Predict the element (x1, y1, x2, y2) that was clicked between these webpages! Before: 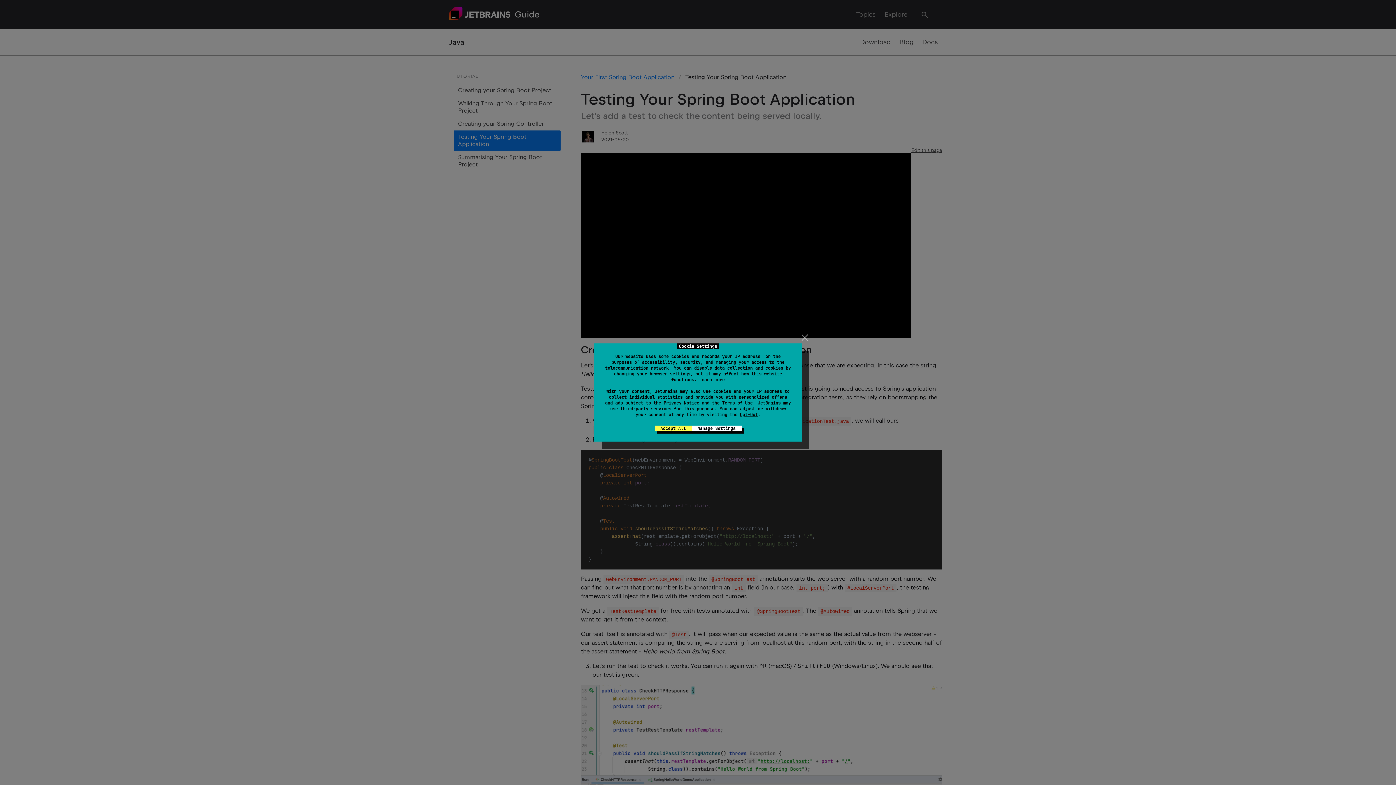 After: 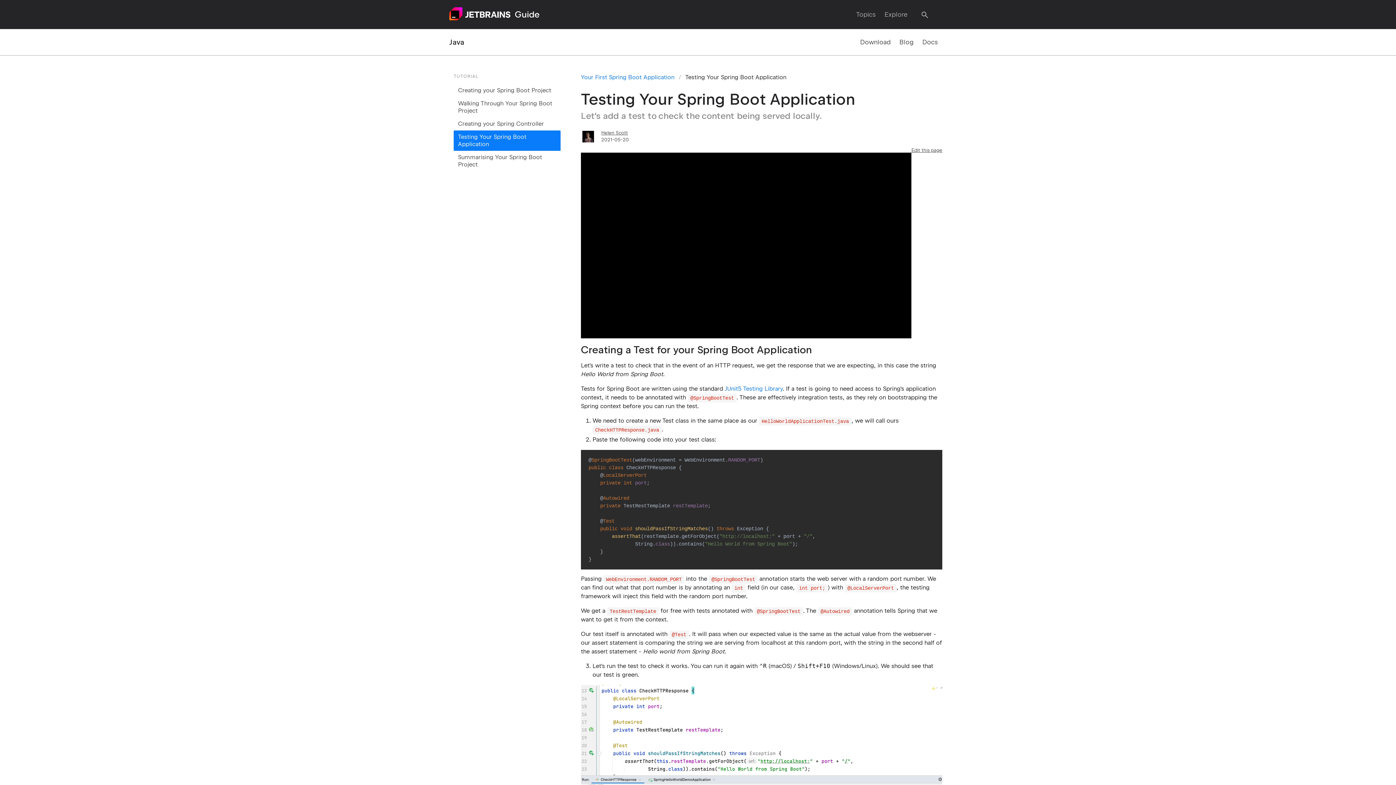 Action: bbox: (654, 425, 691, 431) label: Accept All